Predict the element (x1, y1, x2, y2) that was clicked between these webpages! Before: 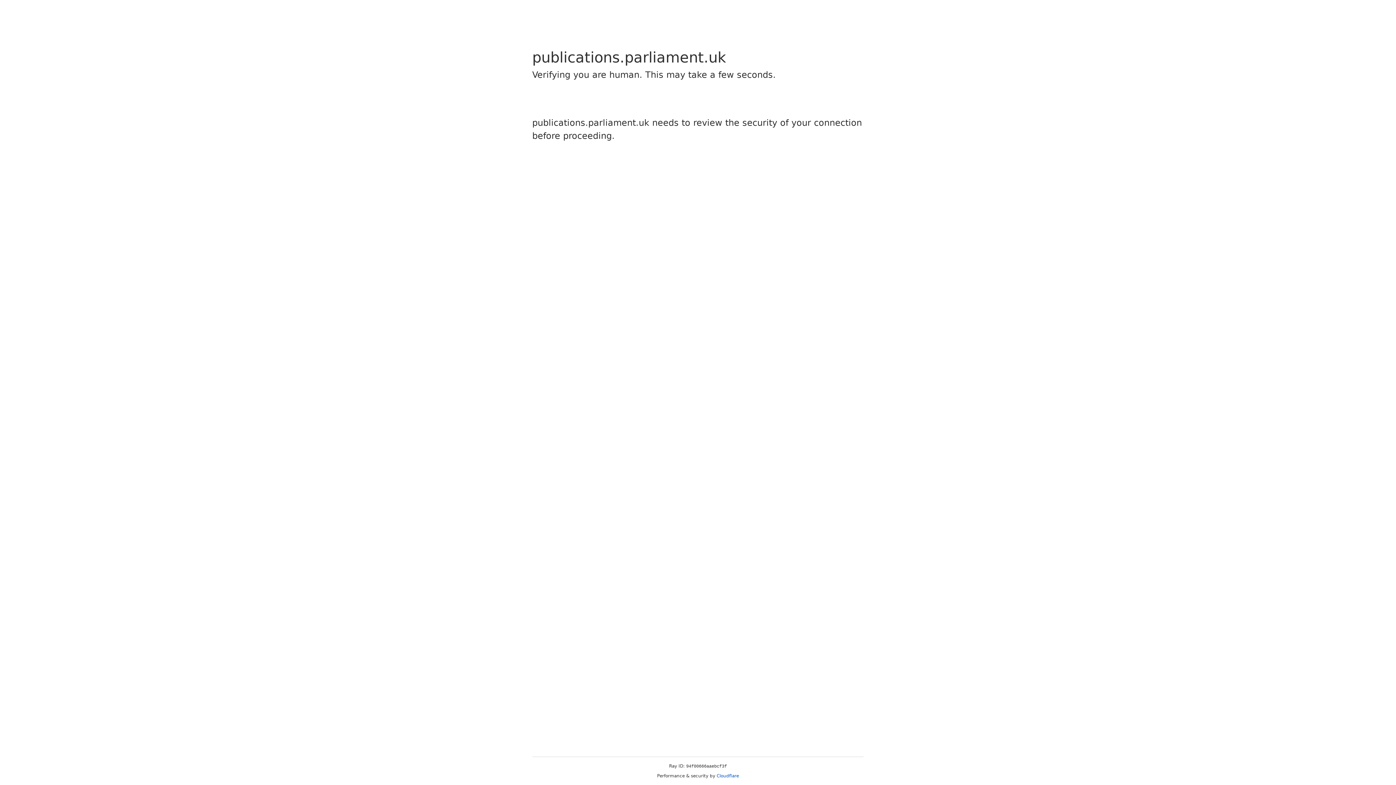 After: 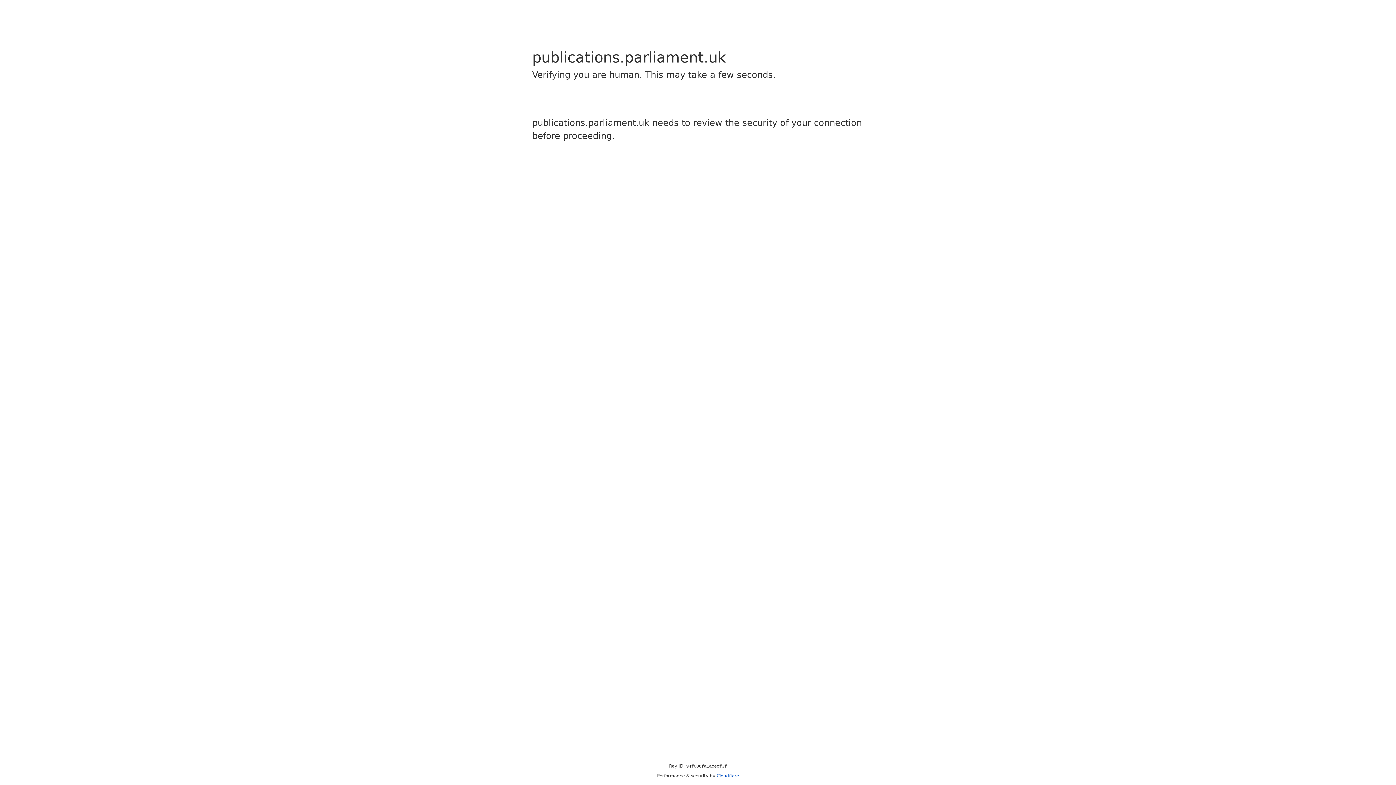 Action: bbox: (716, 773, 739, 778) label: Cloudflare